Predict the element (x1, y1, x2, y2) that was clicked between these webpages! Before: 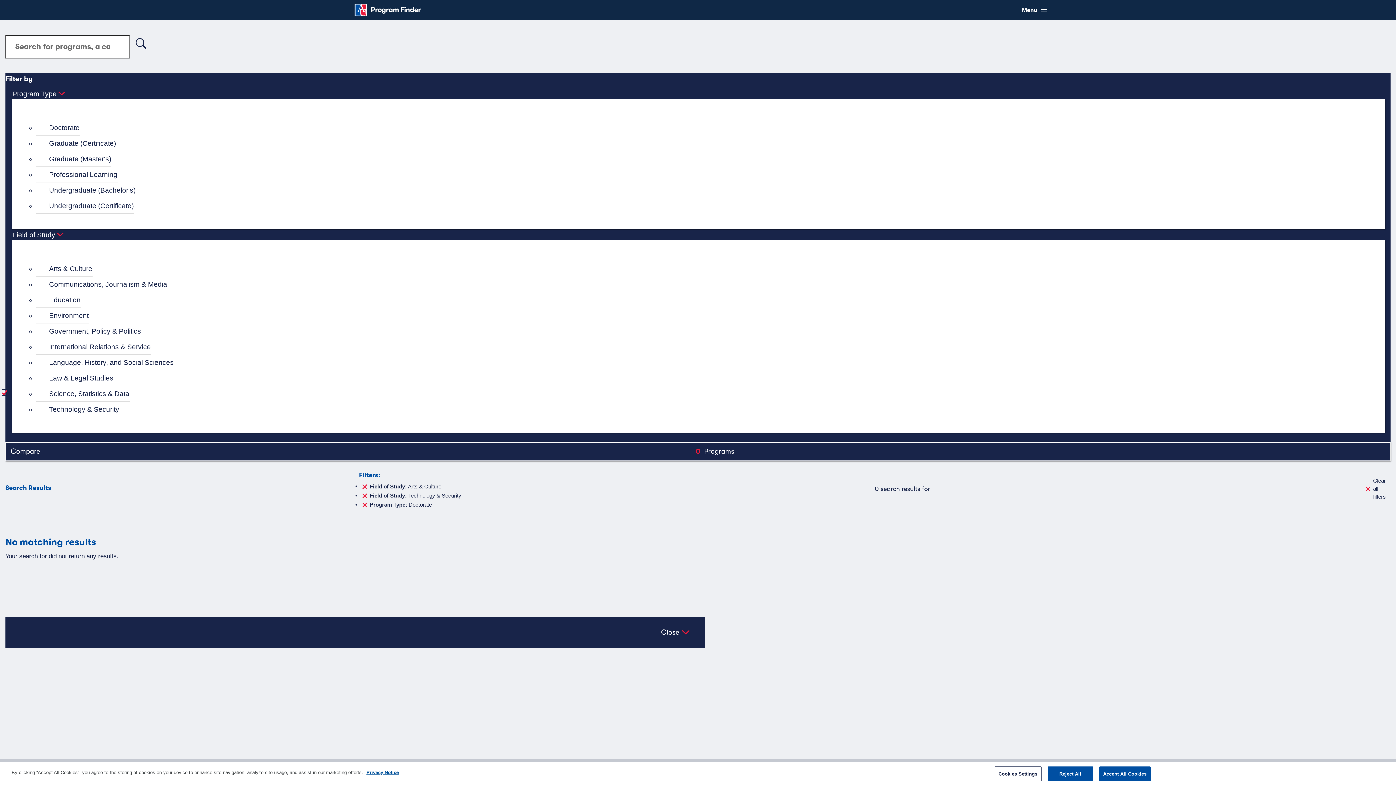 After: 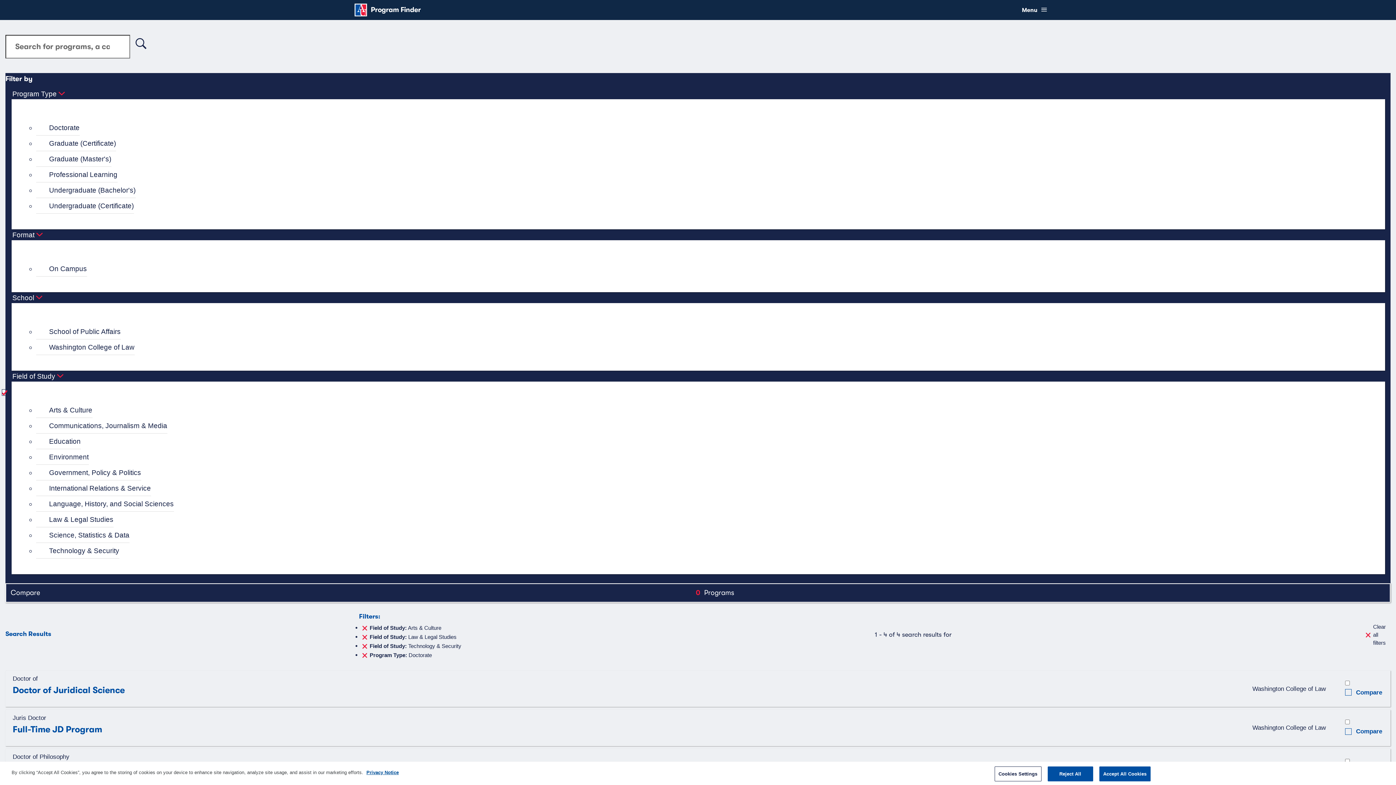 Action: label: Law & Legal Studies bbox: (36, 370, 113, 386)